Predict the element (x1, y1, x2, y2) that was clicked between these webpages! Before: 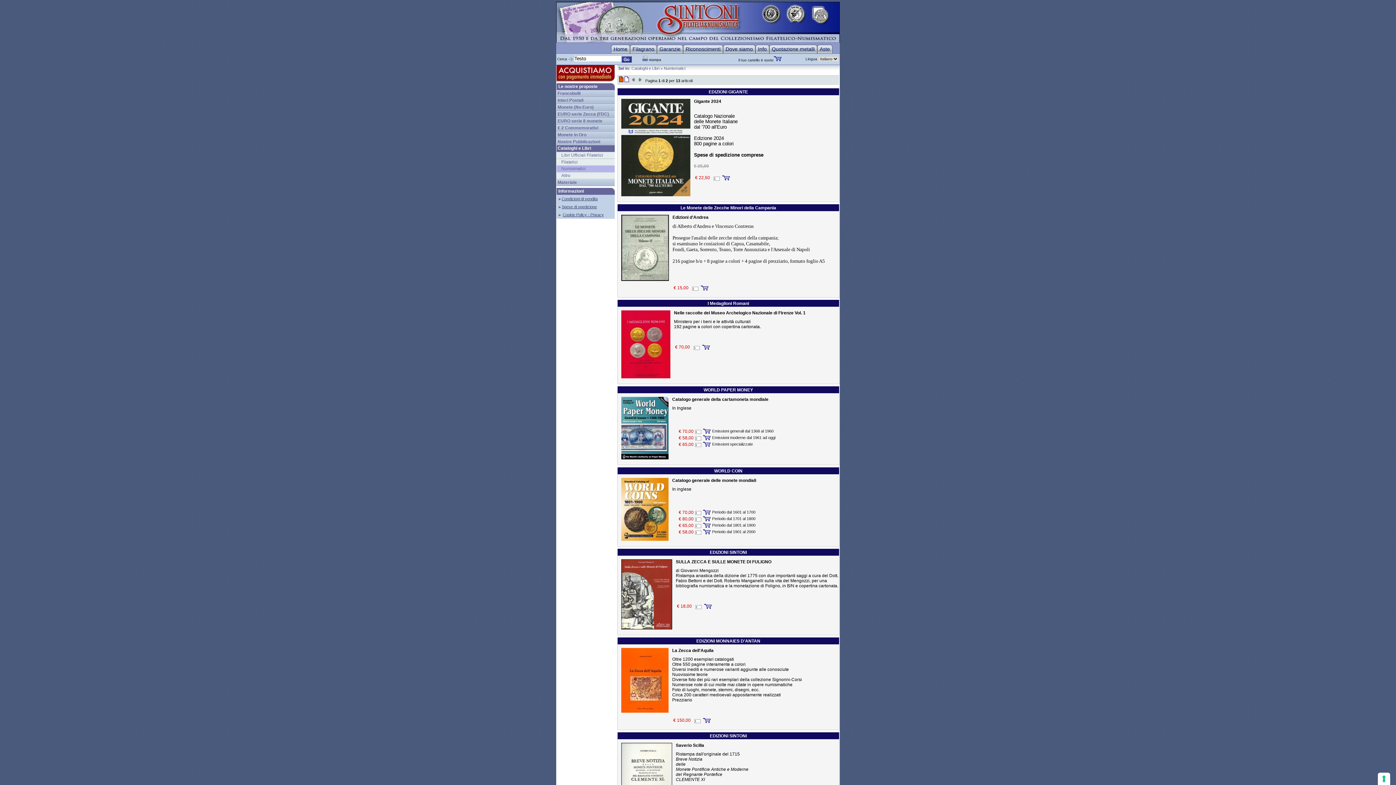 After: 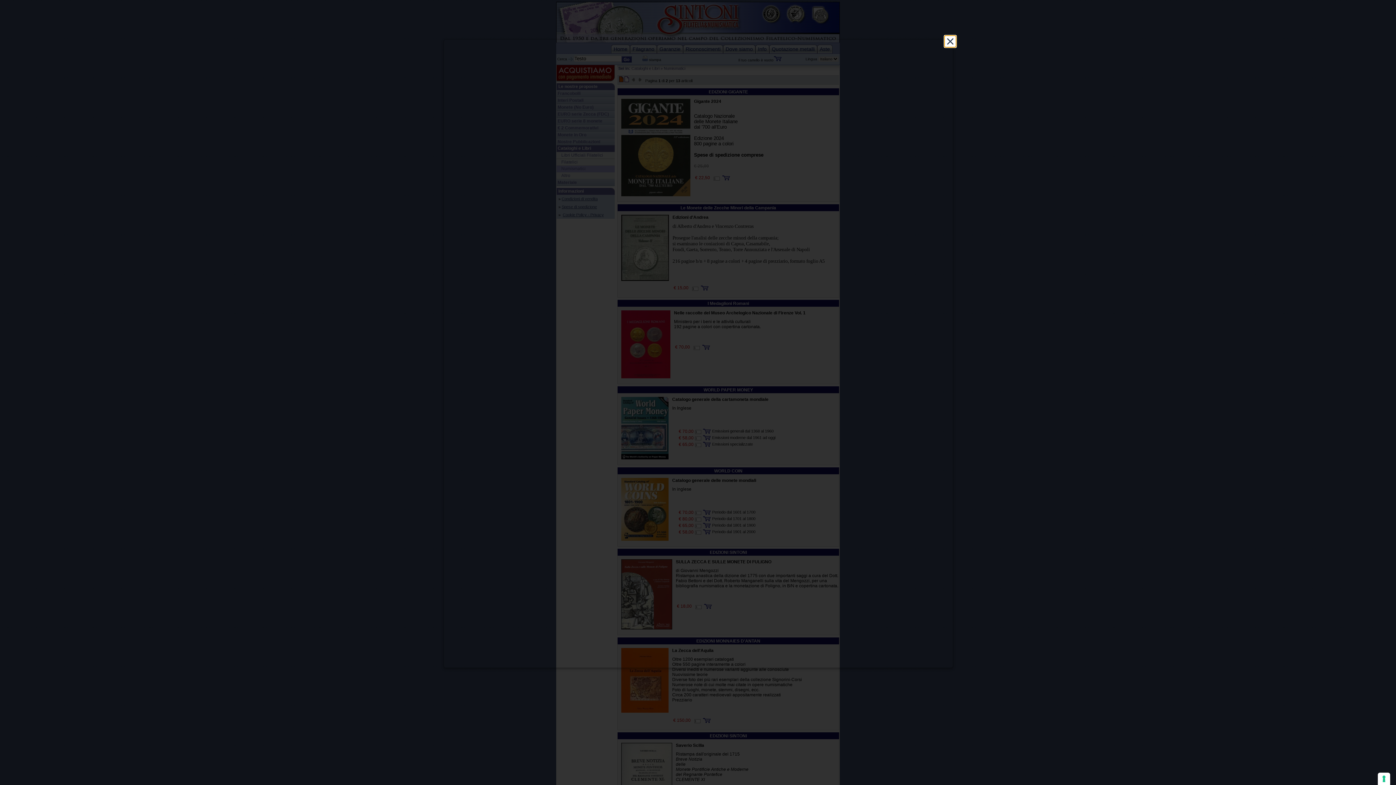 Action: label: Cookie Policy - Privacy bbox: (562, 212, 604, 217)